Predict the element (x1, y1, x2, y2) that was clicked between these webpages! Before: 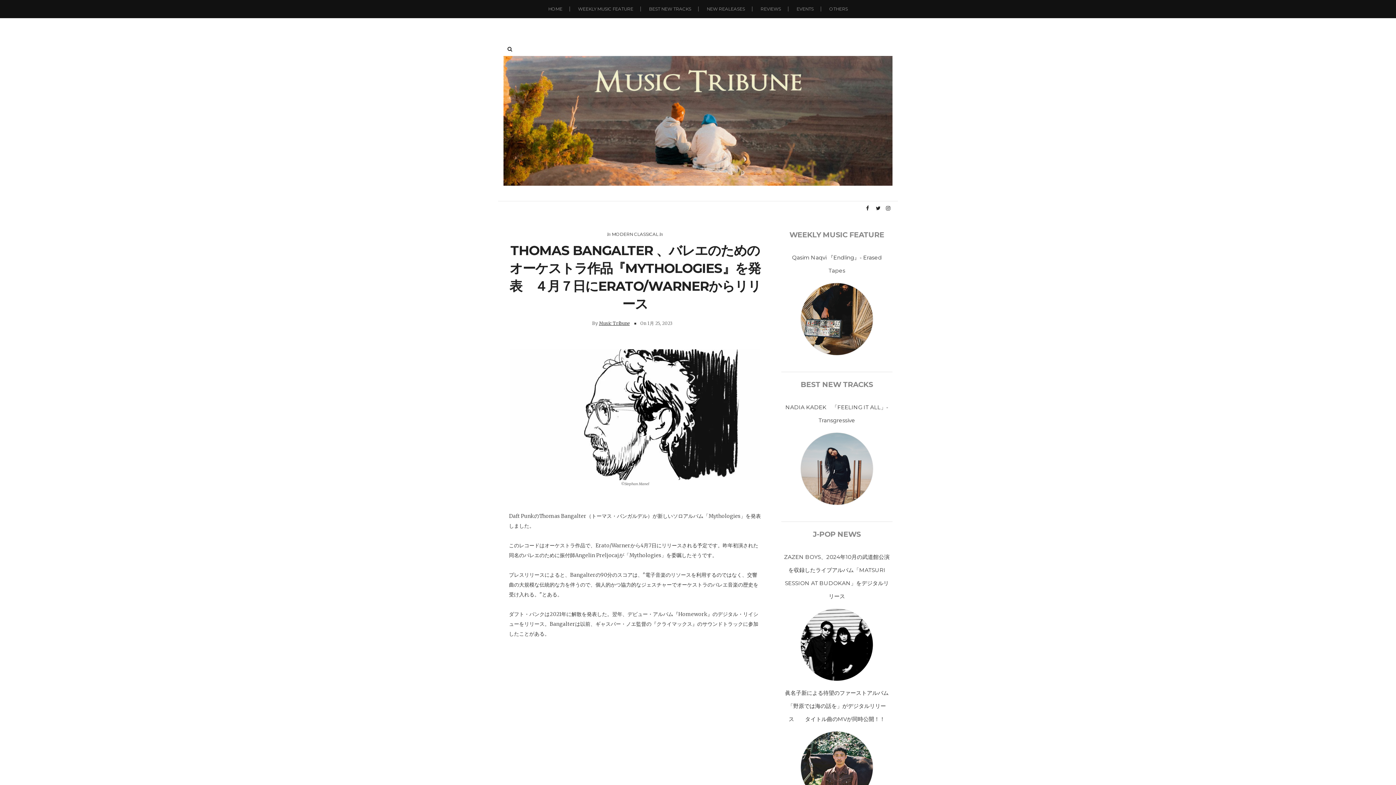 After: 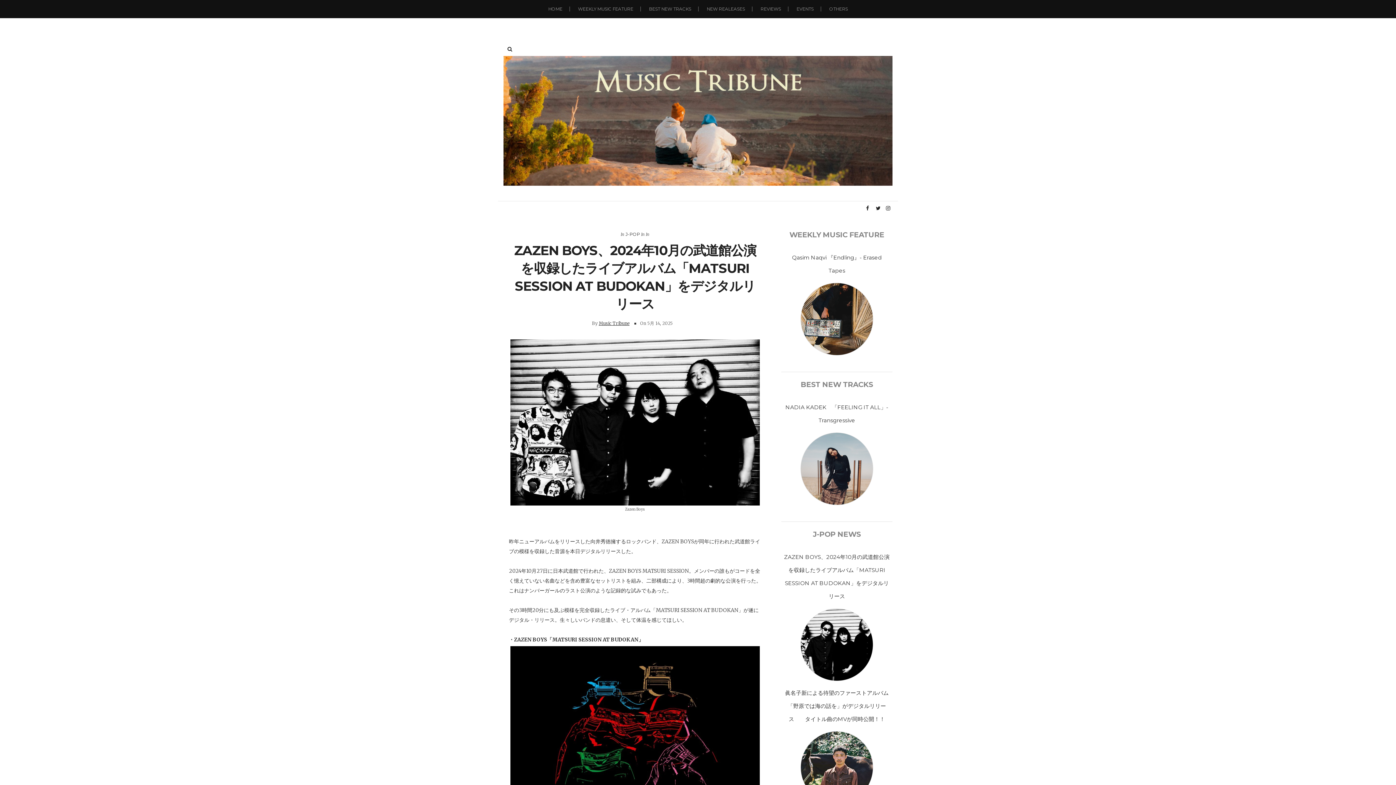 Action: bbox: (781, 608, 892, 681)